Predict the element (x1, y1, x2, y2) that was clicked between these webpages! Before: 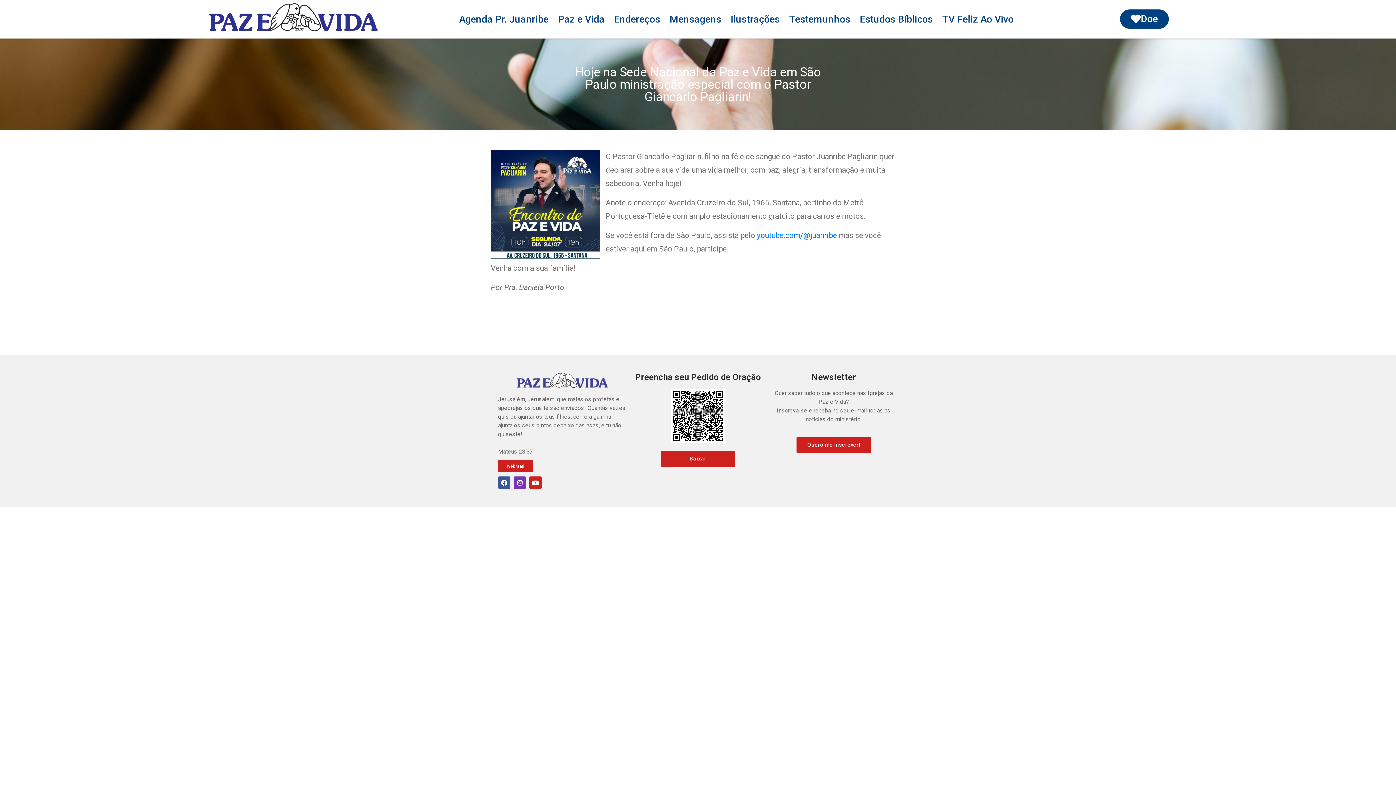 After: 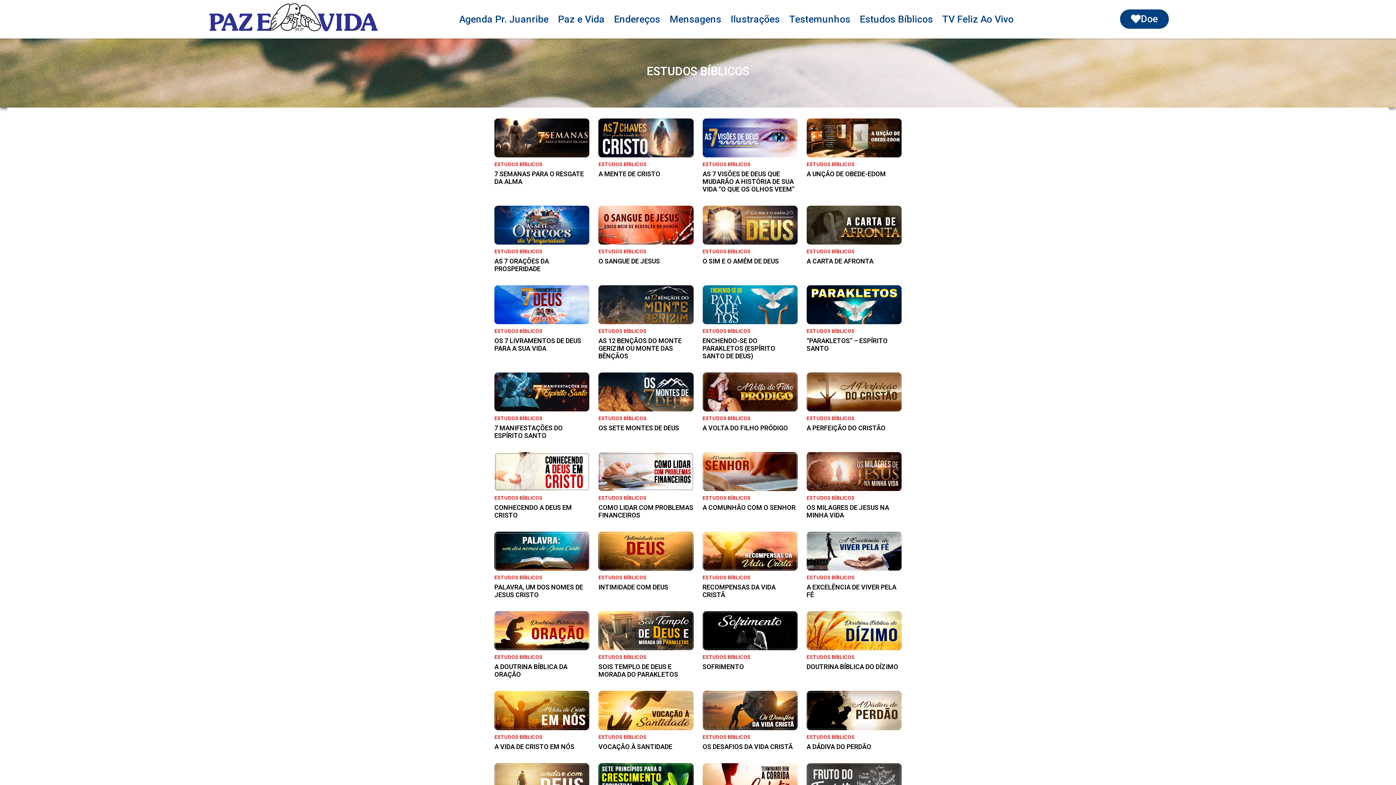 Action: bbox: (855, 15, 937, 22) label: Estudos Bíblicos